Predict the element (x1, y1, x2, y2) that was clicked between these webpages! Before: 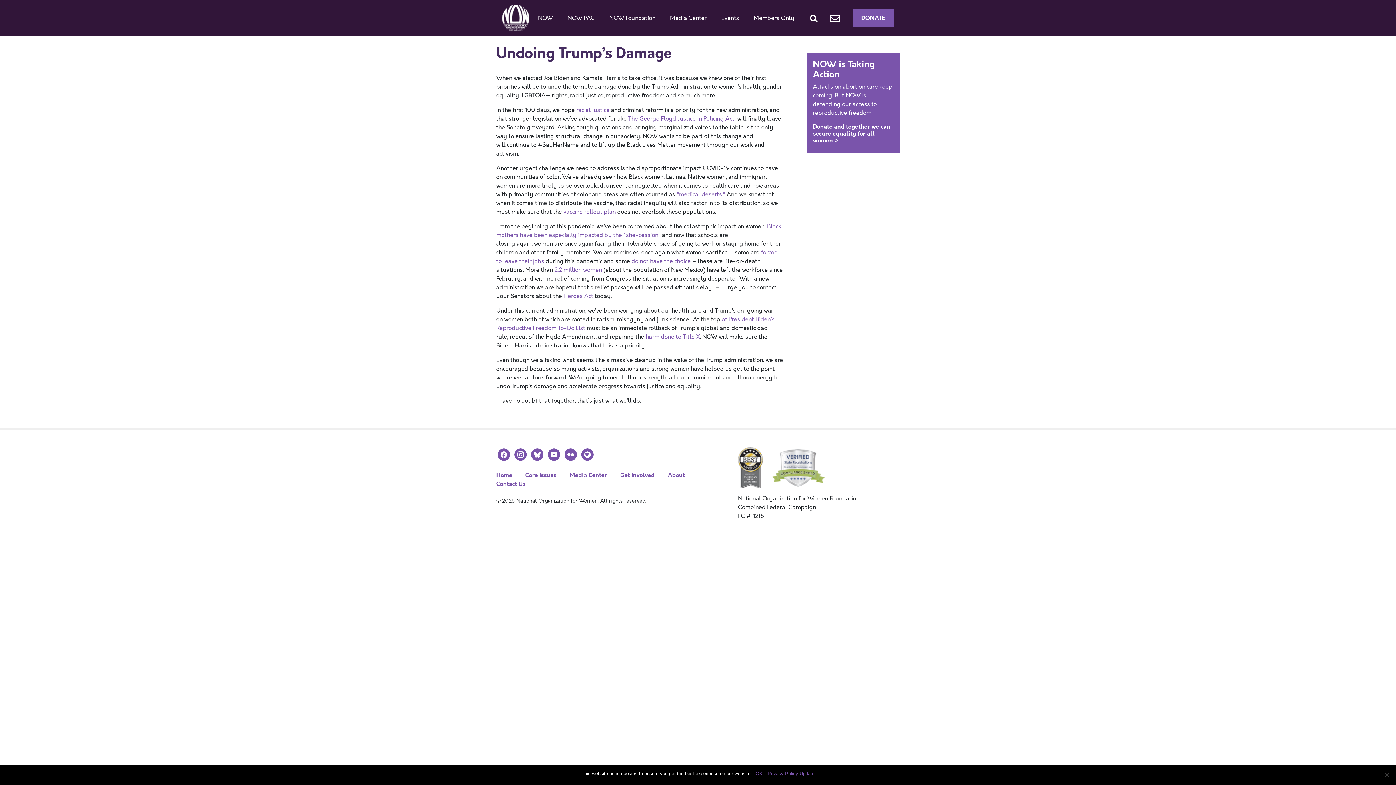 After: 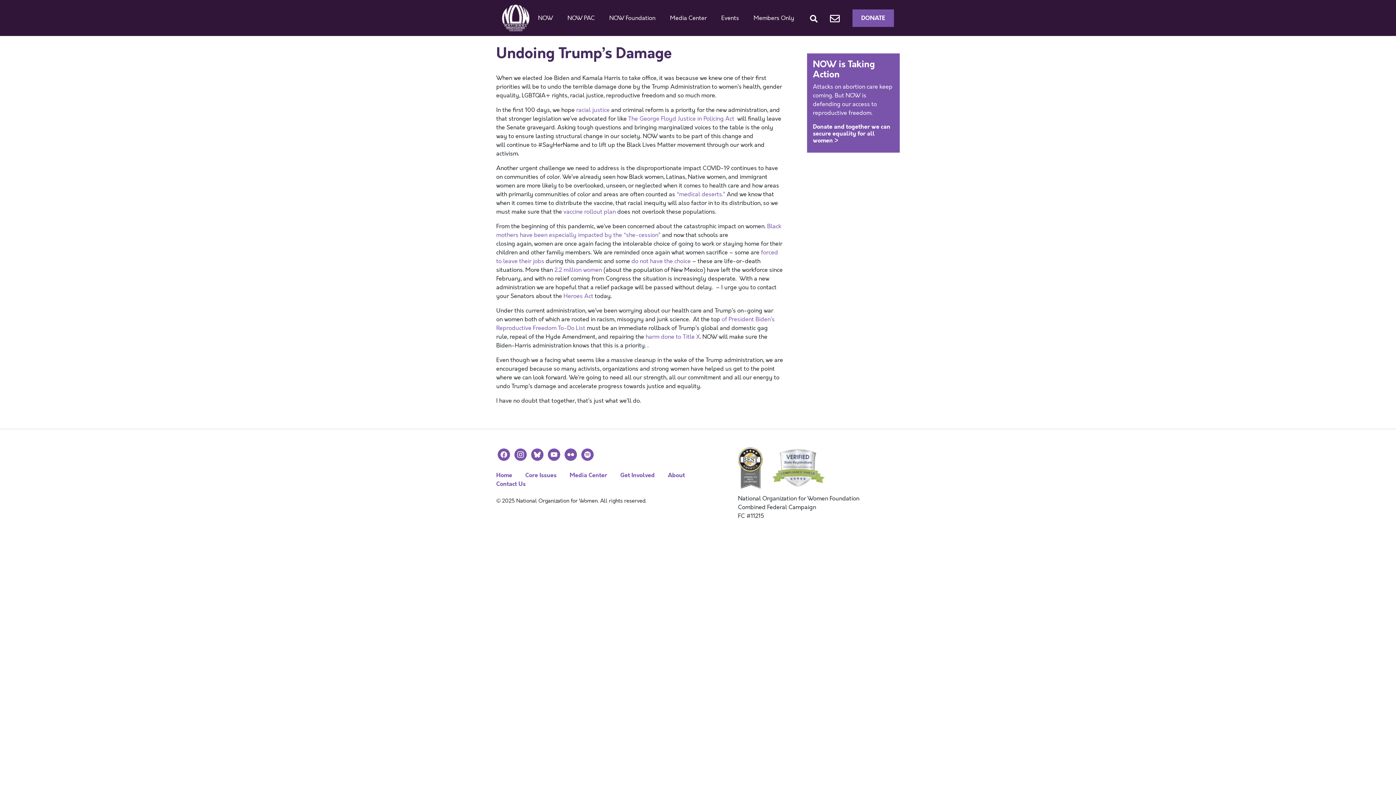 Action: label: OK! bbox: (755, 770, 764, 777)